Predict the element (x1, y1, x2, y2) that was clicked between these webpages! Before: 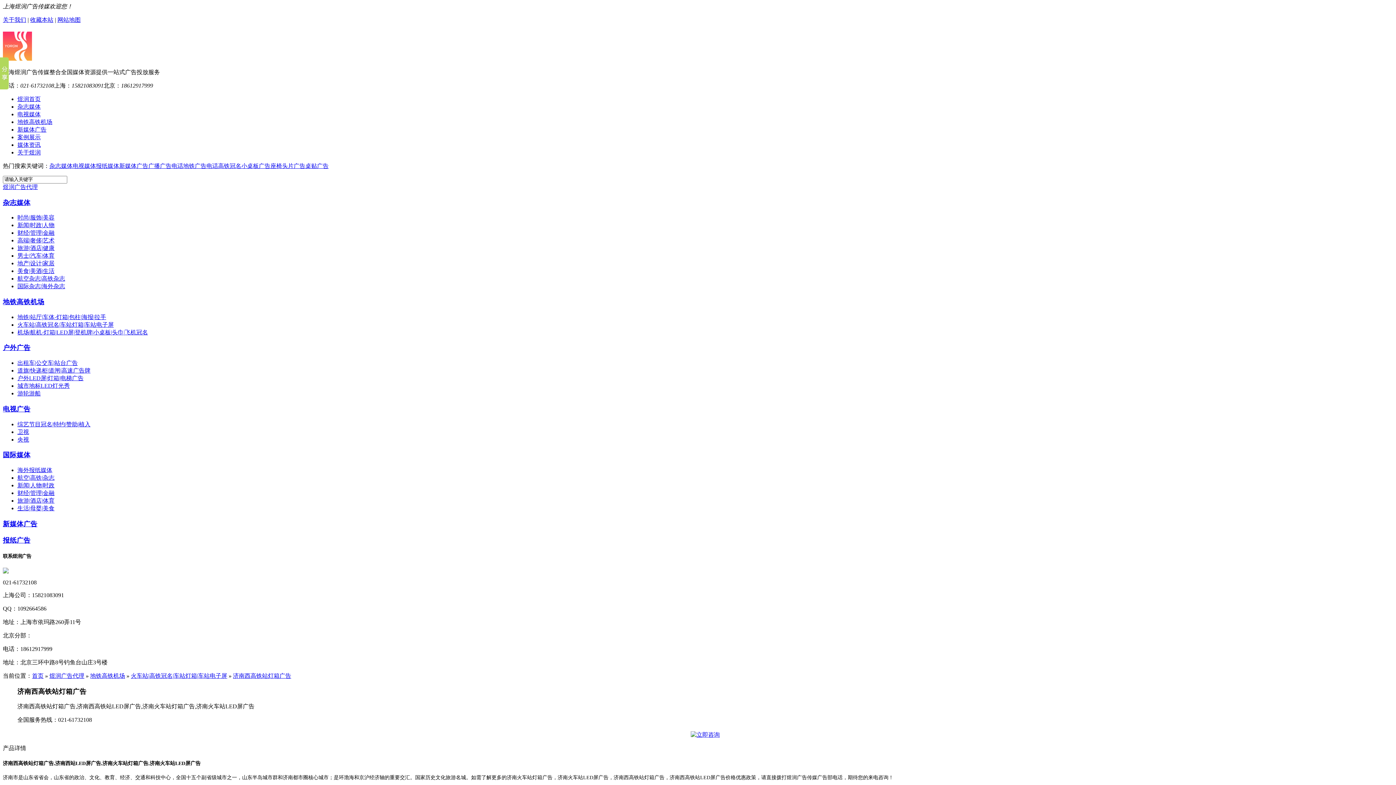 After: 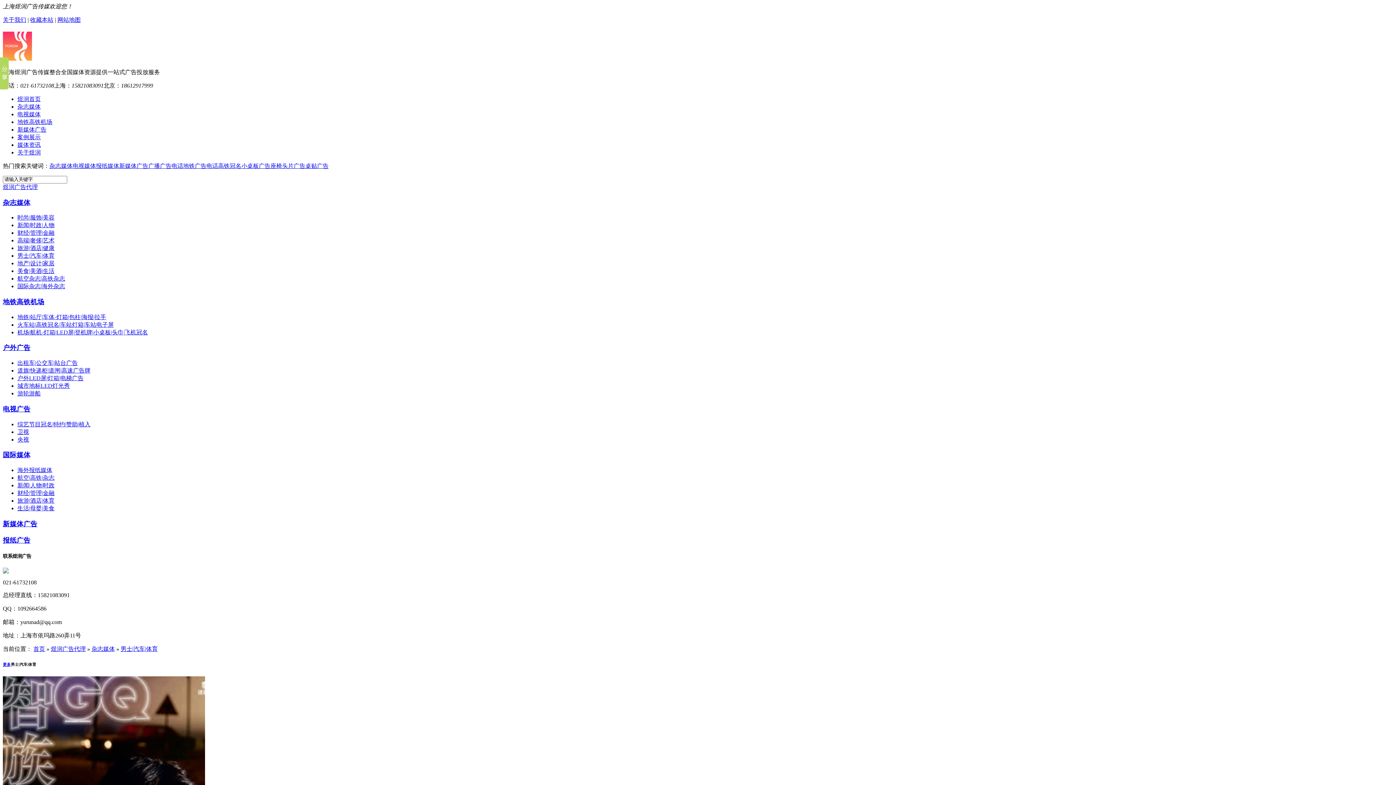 Action: label: 男士|汽车|体育 bbox: (17, 252, 54, 259)